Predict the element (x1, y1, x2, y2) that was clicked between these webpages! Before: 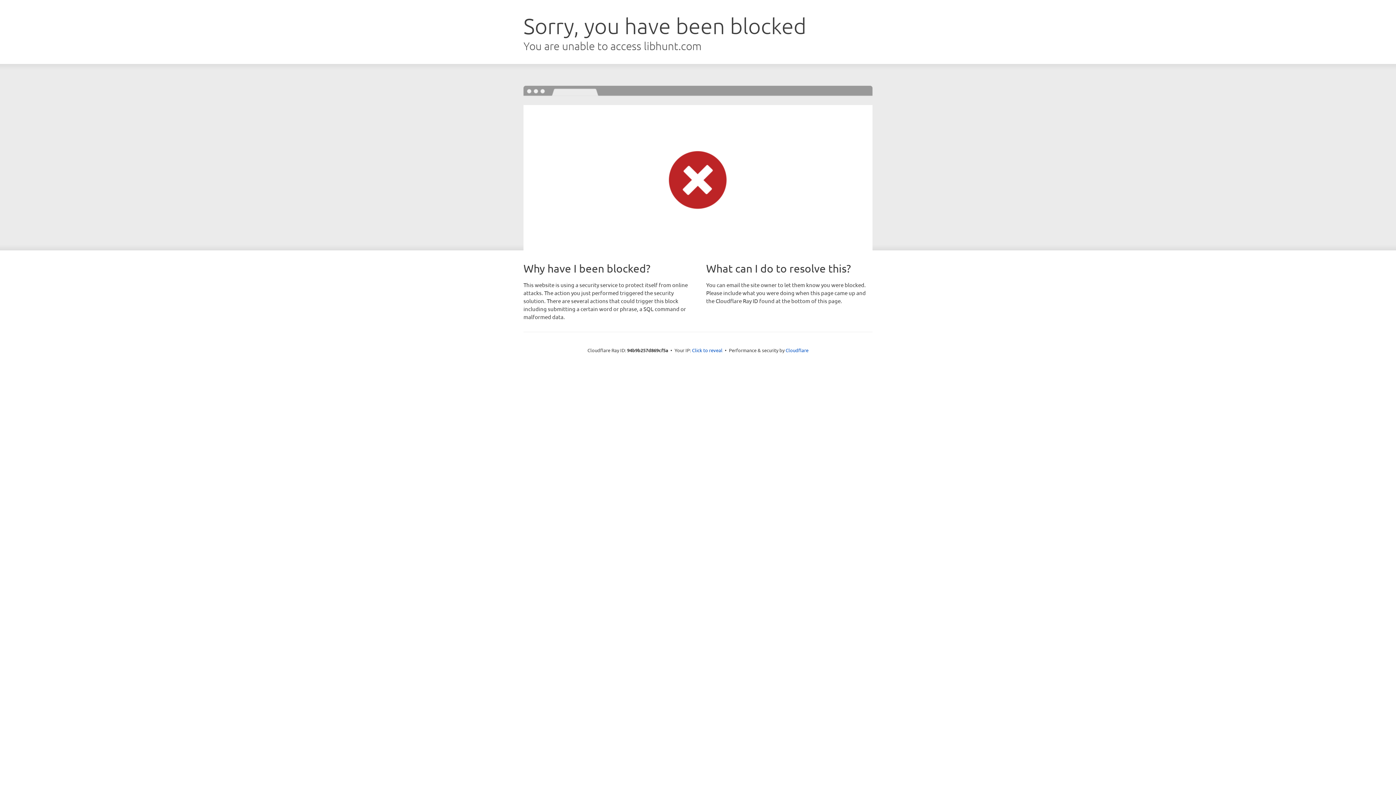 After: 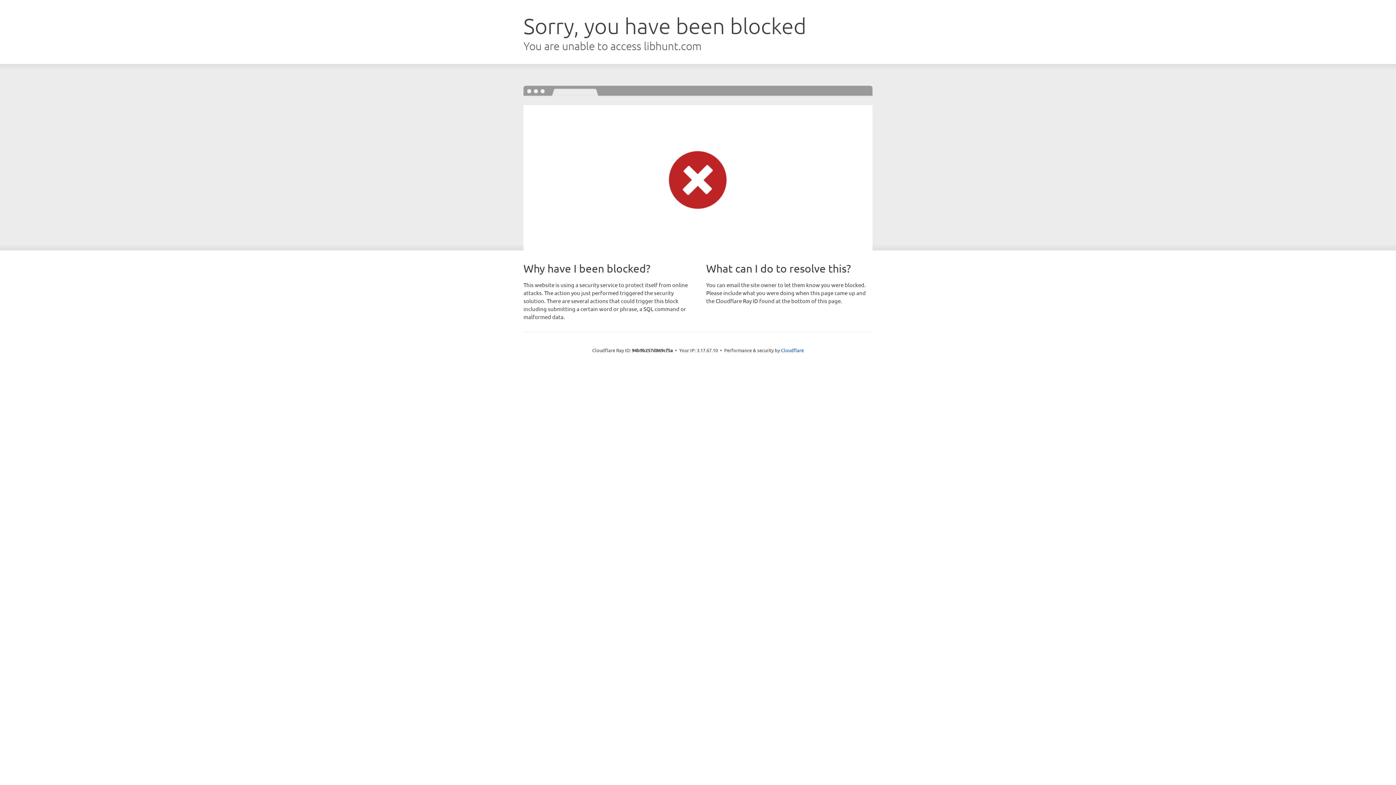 Action: bbox: (692, 346, 722, 353) label: Click to reveal